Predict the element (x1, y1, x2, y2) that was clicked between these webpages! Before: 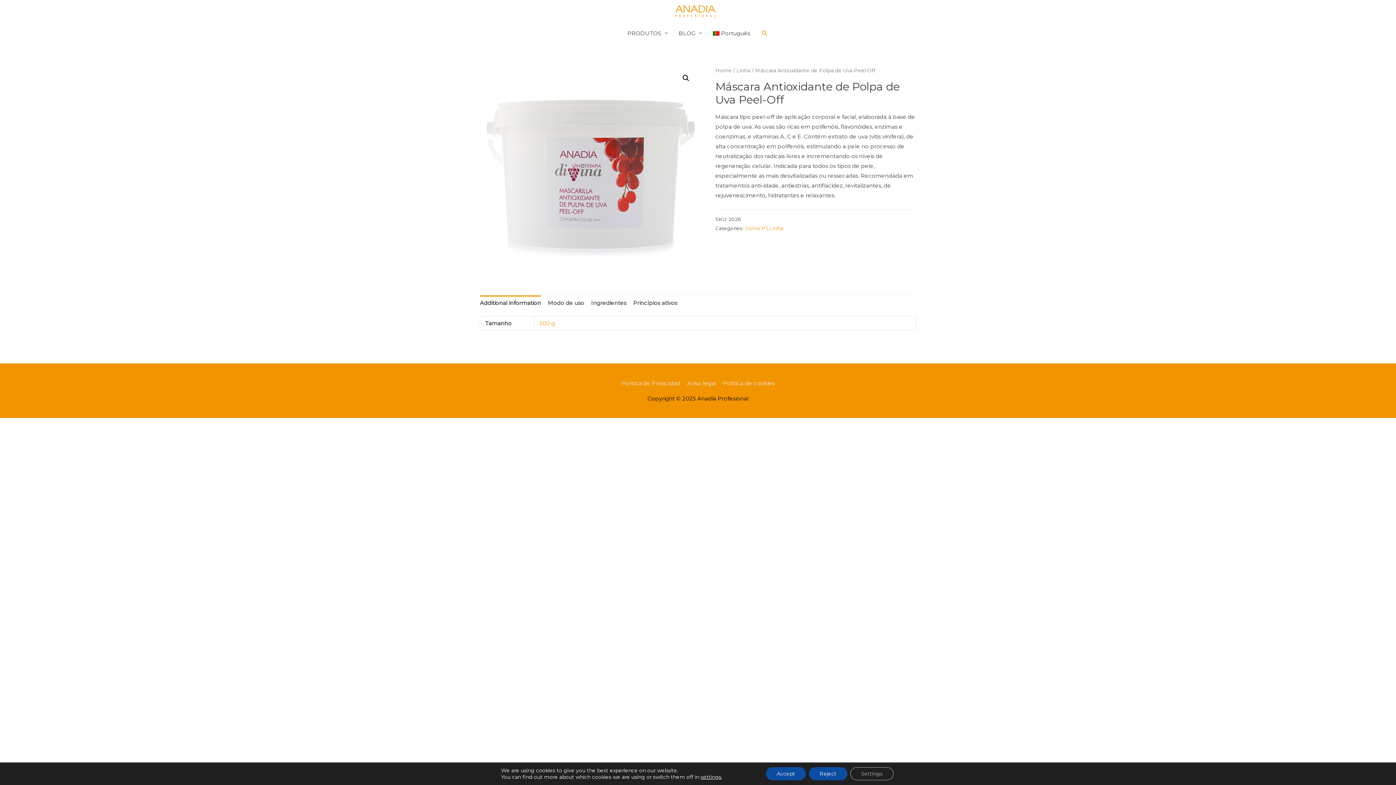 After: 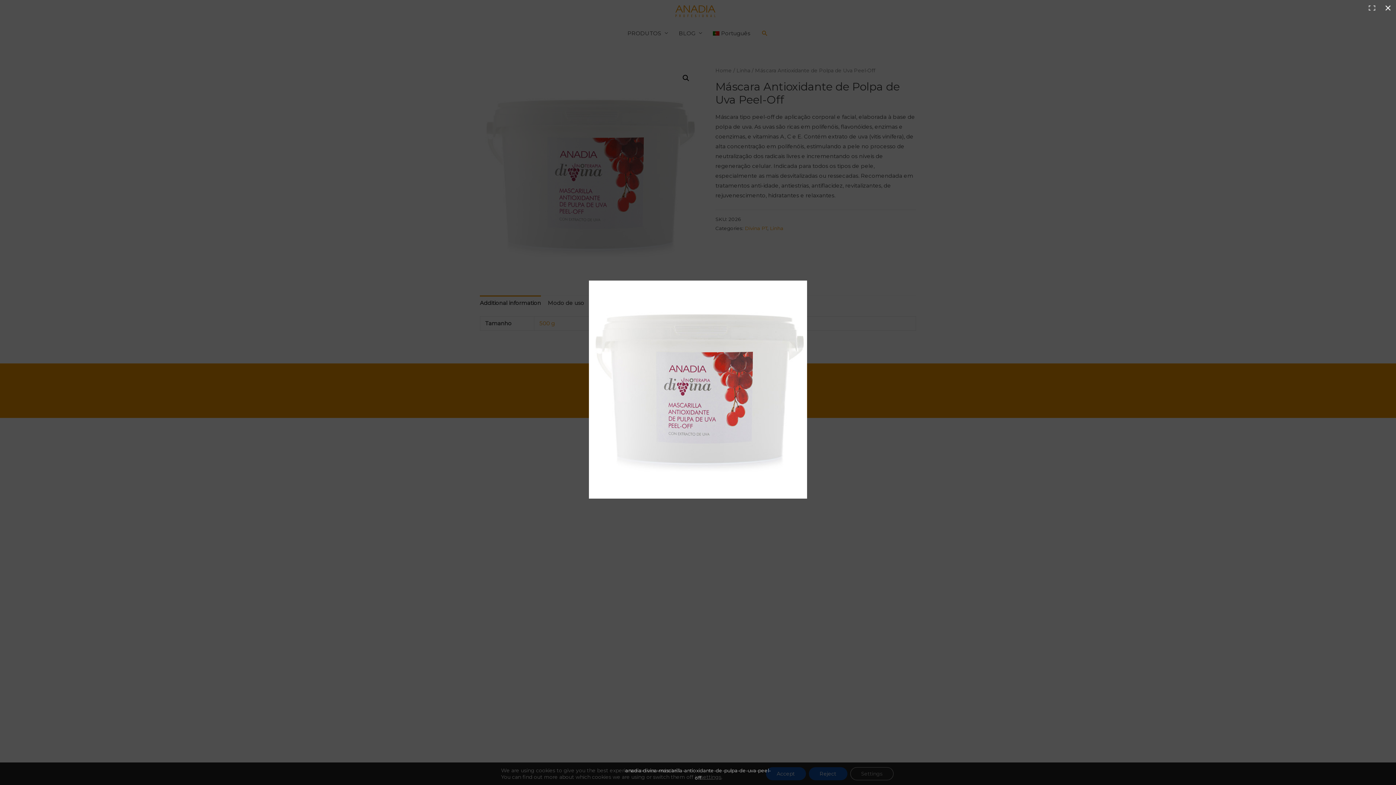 Action: bbox: (480, 66, 698, 284)